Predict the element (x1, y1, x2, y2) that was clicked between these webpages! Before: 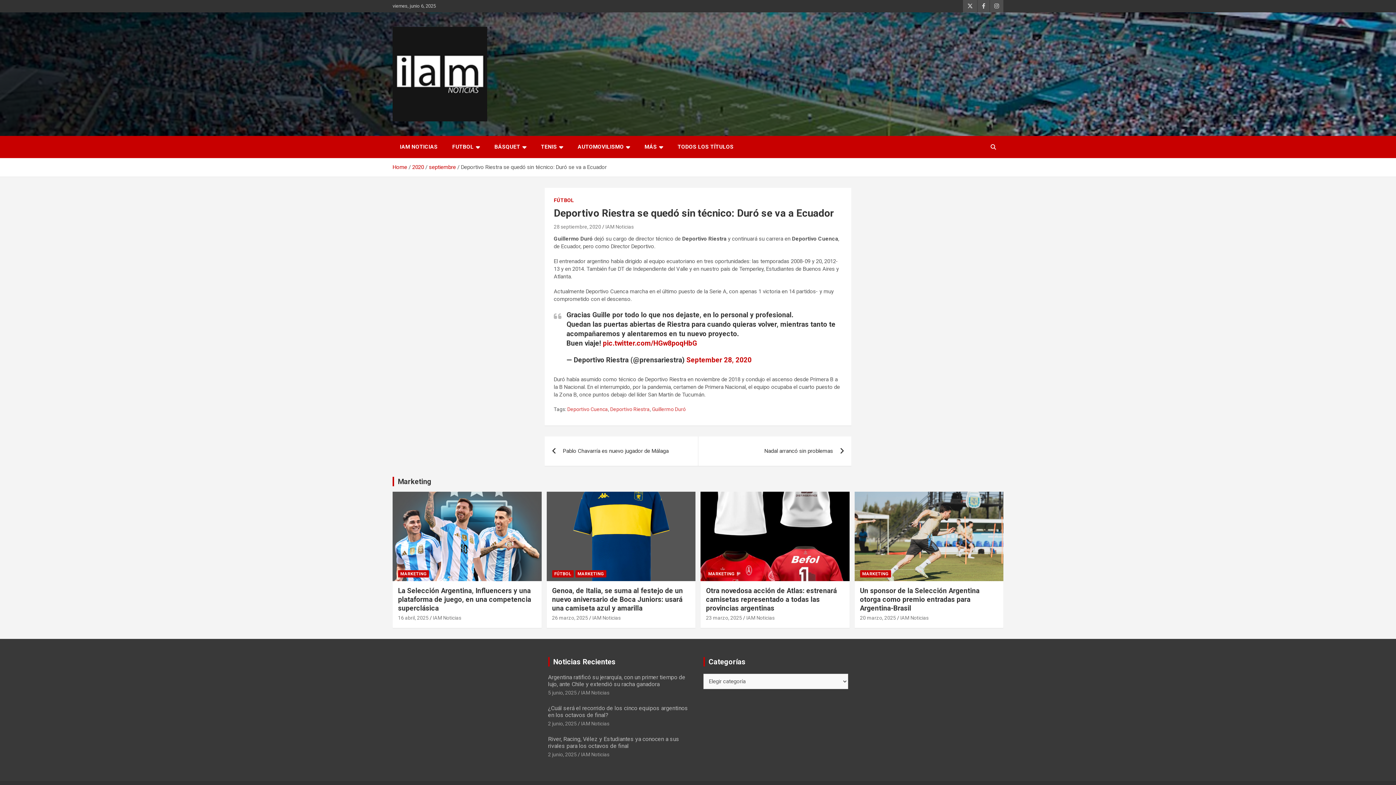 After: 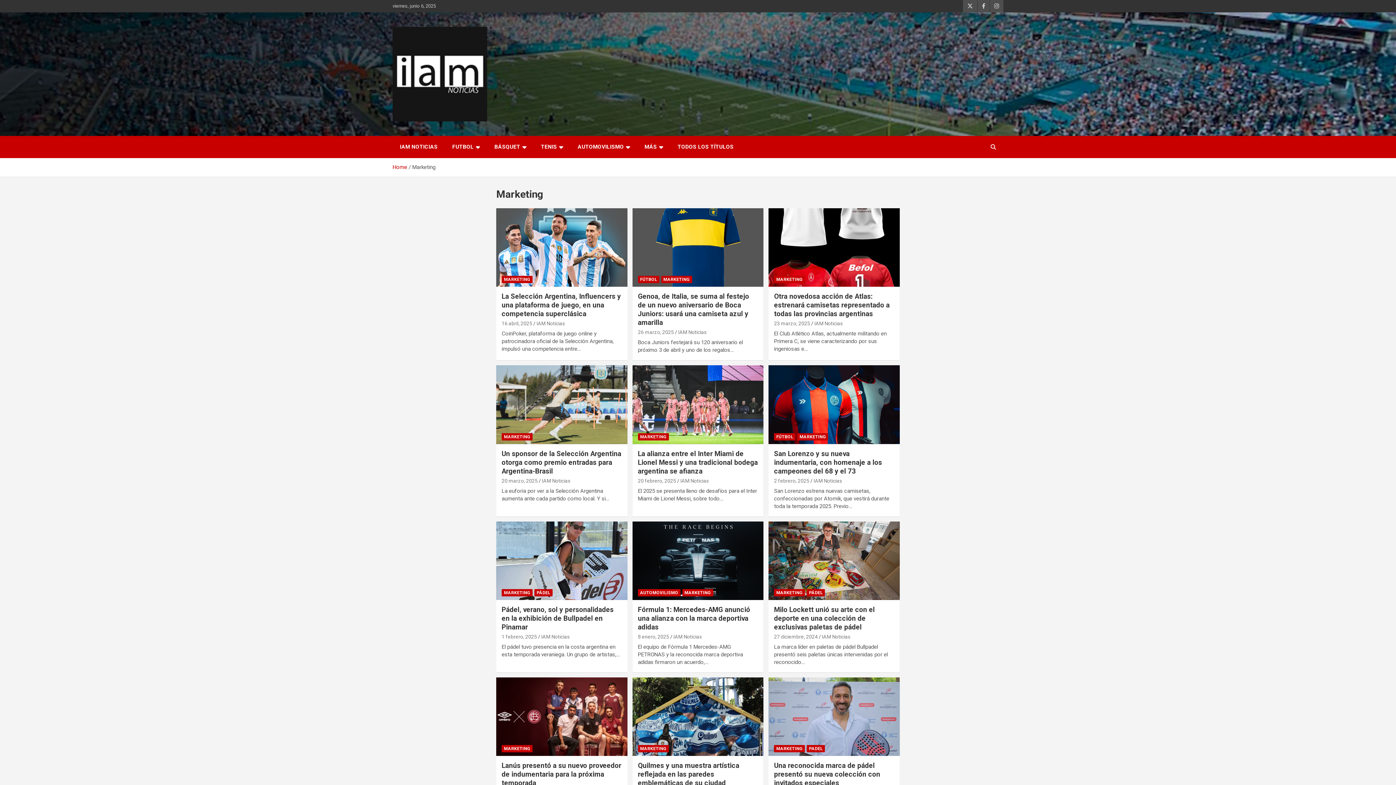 Action: bbox: (706, 574, 737, 581) label: MARKETING